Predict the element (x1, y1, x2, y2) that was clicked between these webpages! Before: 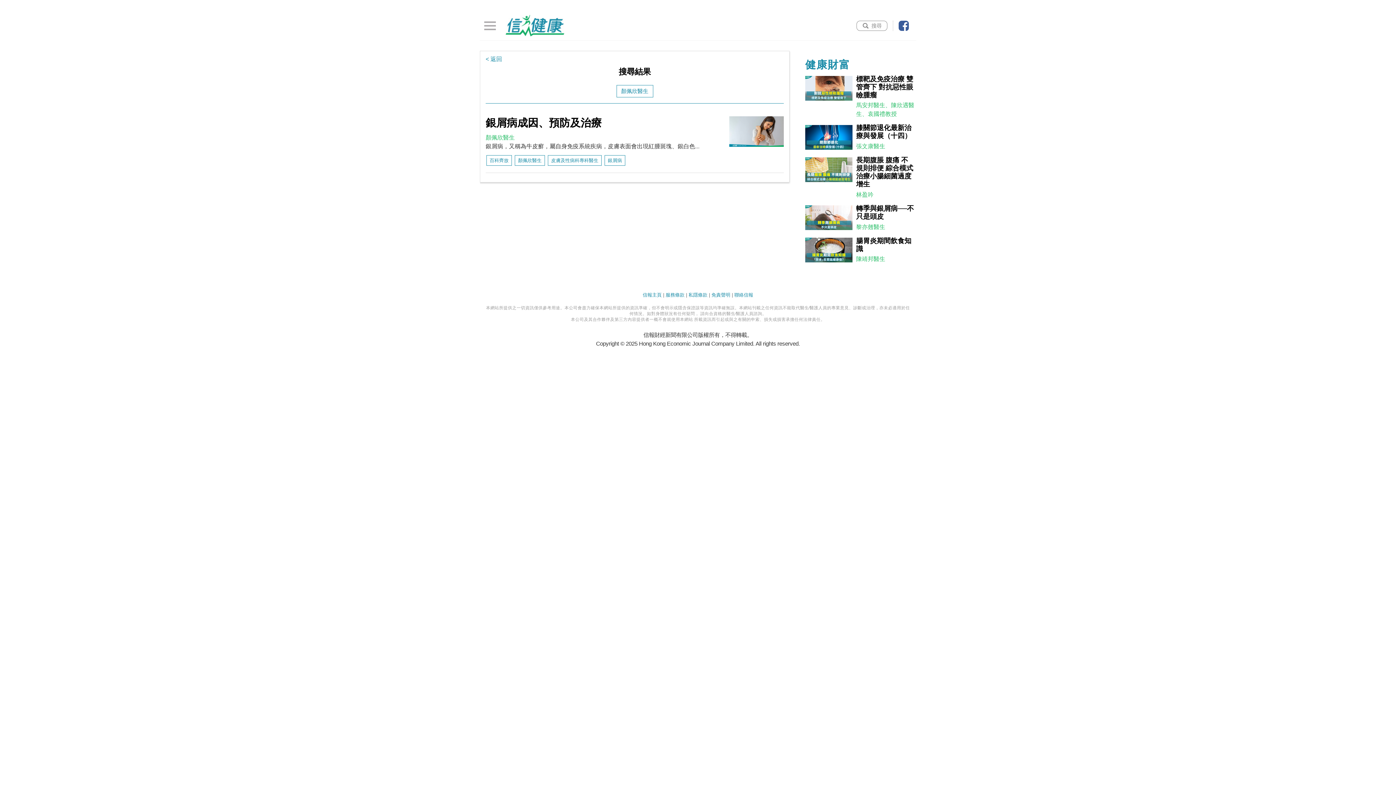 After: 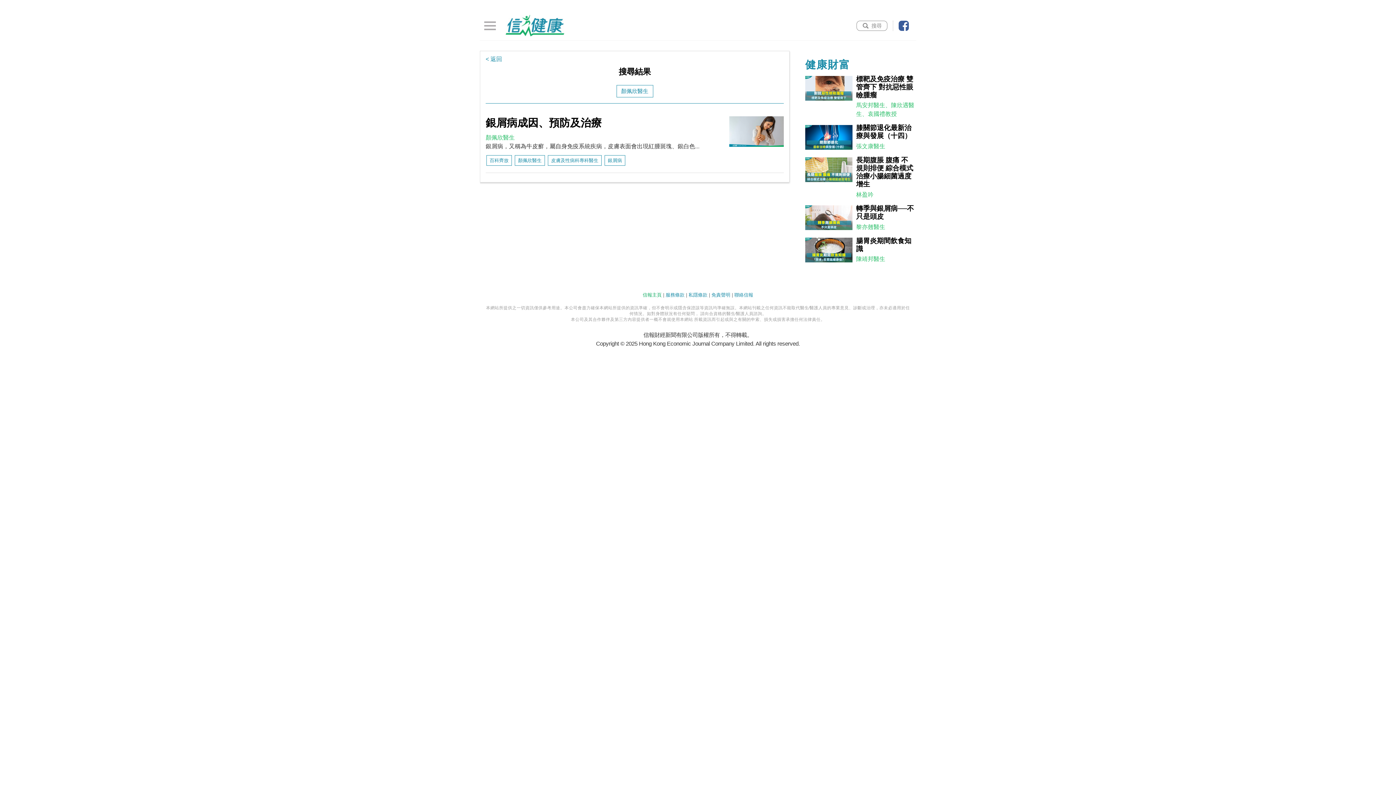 Action: bbox: (642, 292, 661, 297) label: 信報主頁